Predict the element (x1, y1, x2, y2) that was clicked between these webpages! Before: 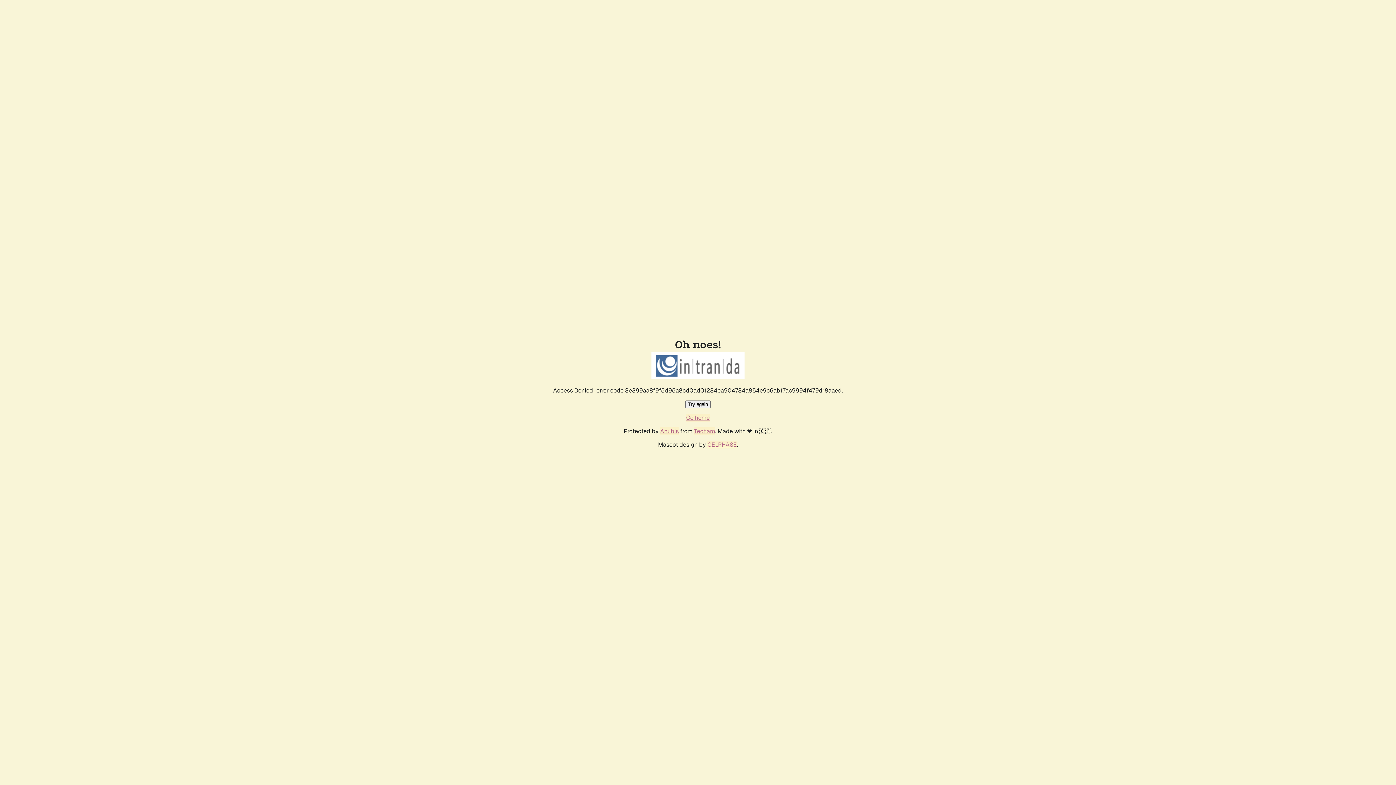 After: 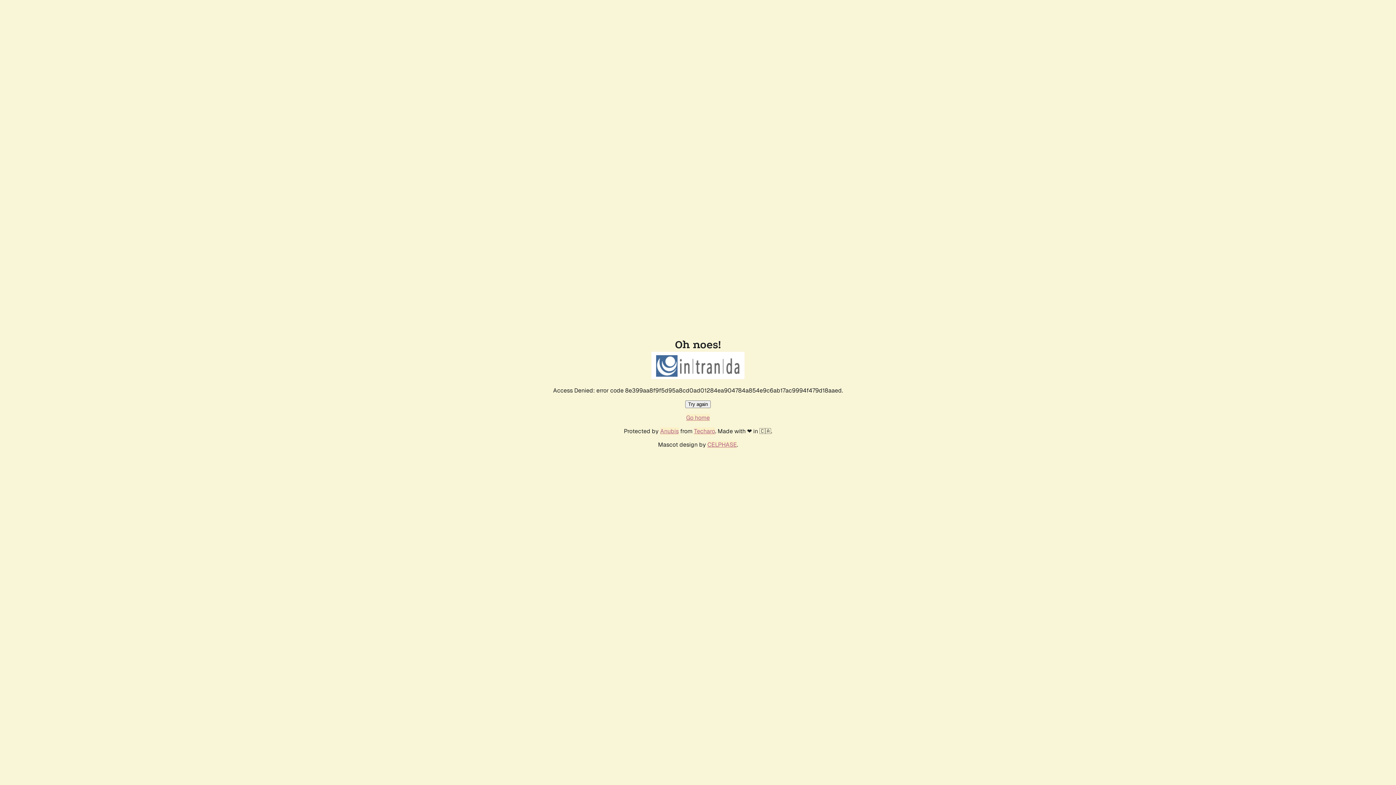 Action: label: Try again bbox: (685, 400, 710, 408)